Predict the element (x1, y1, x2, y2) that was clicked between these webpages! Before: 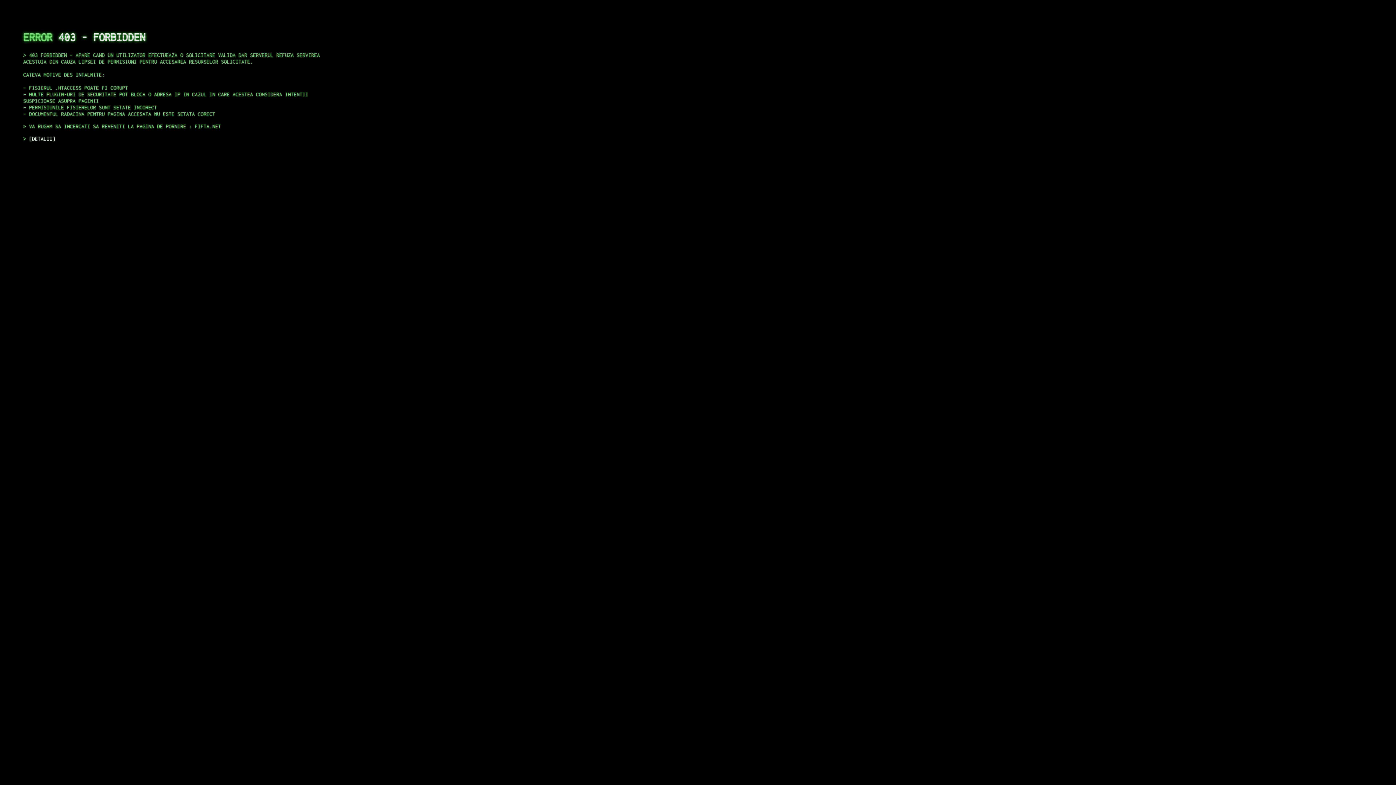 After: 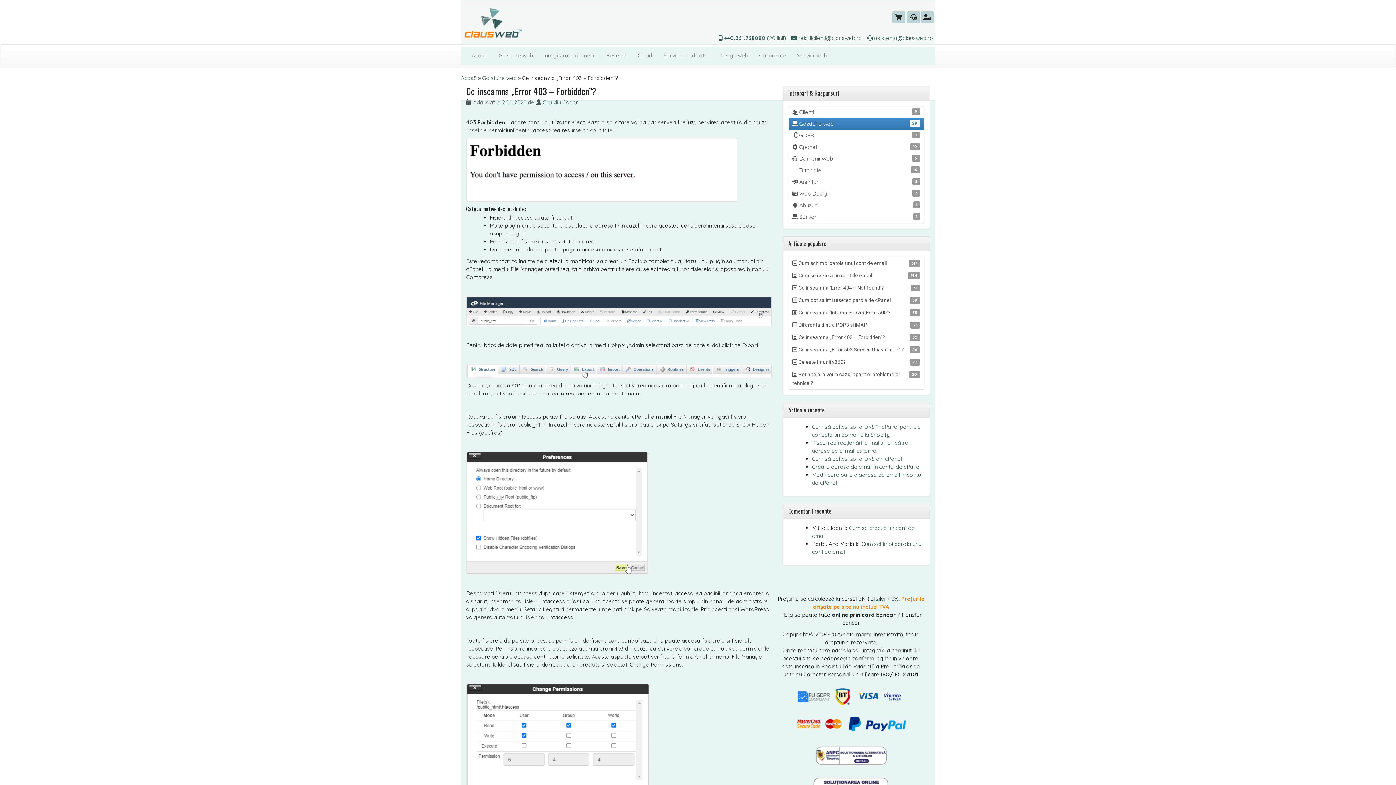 Action: label: DETALII bbox: (29, 135, 55, 141)